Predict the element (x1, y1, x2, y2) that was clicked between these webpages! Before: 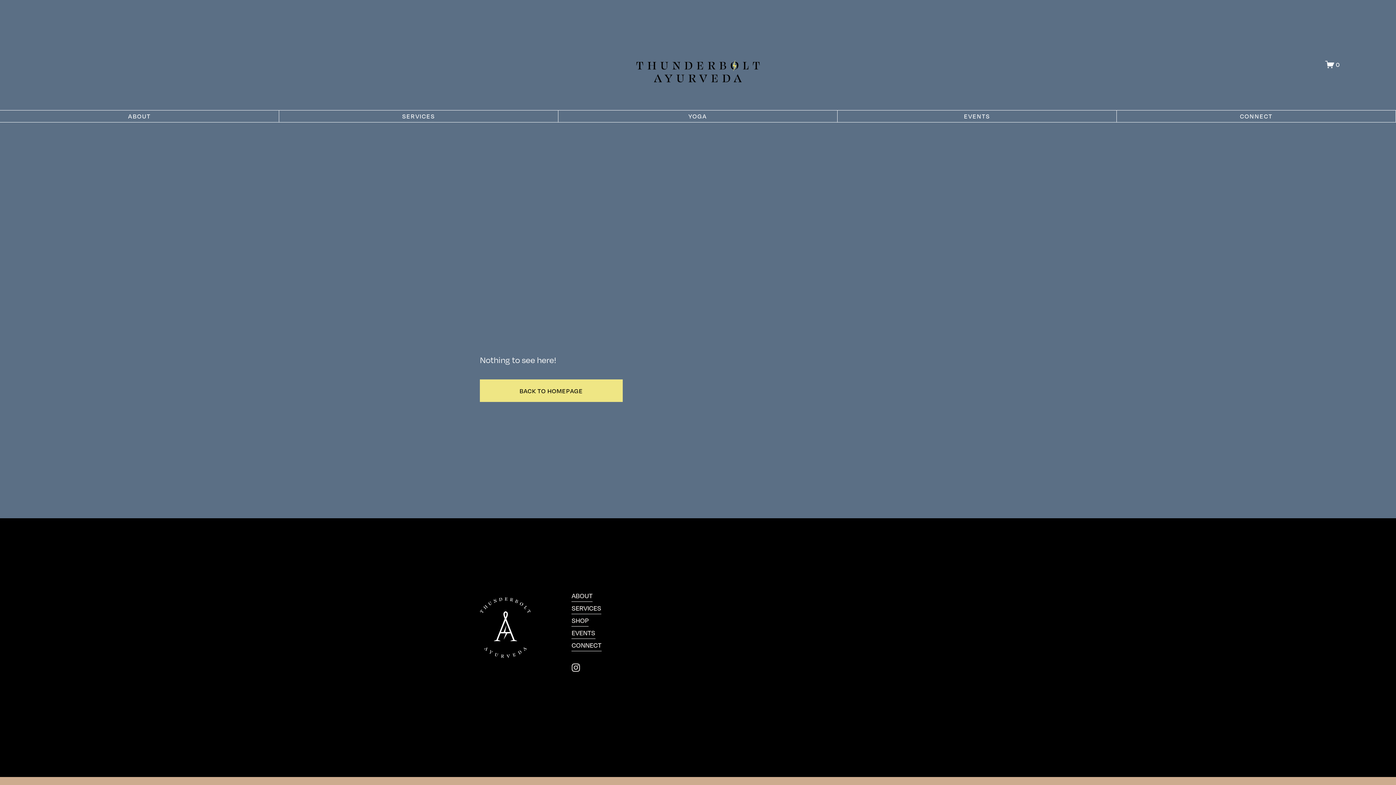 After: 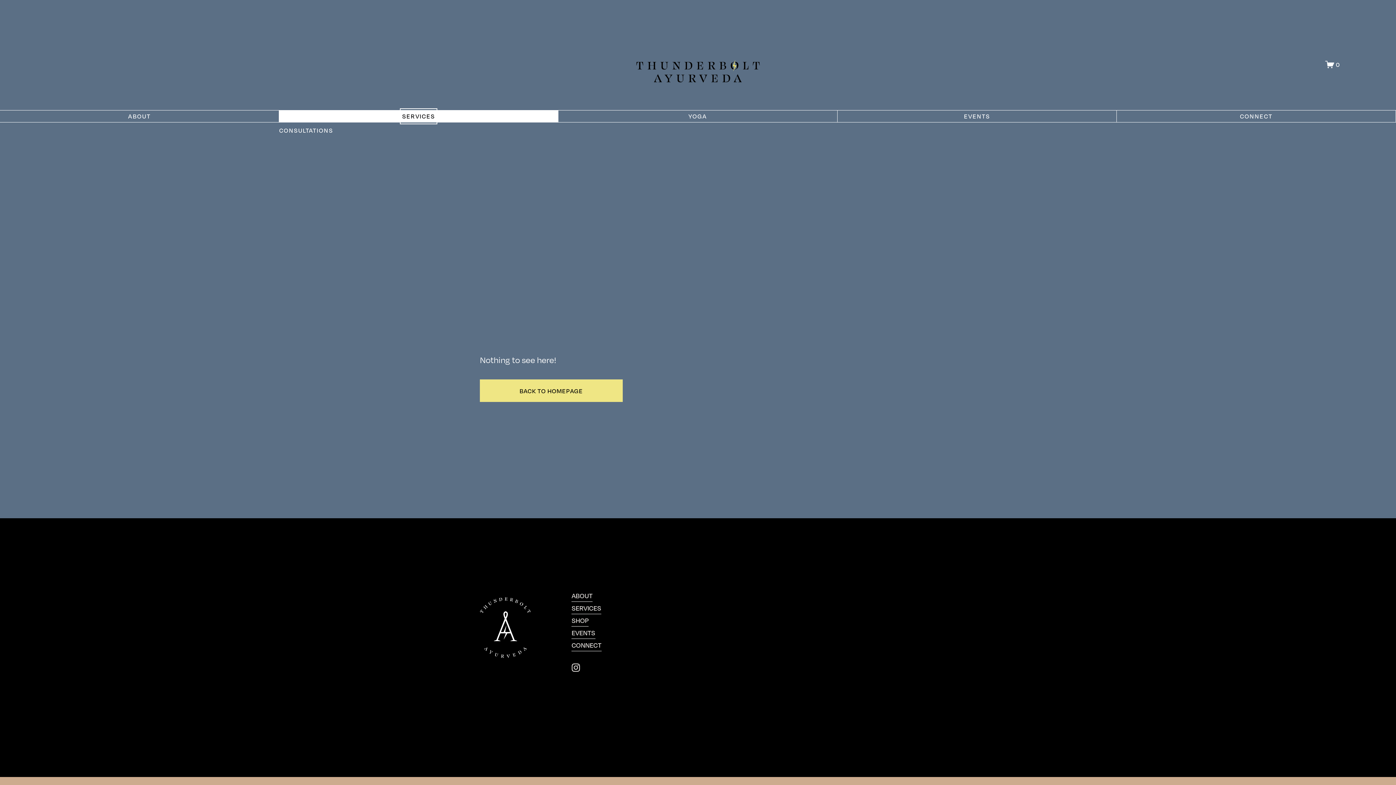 Action: bbox: (402, 110, 435, 122) label: folder dropdown